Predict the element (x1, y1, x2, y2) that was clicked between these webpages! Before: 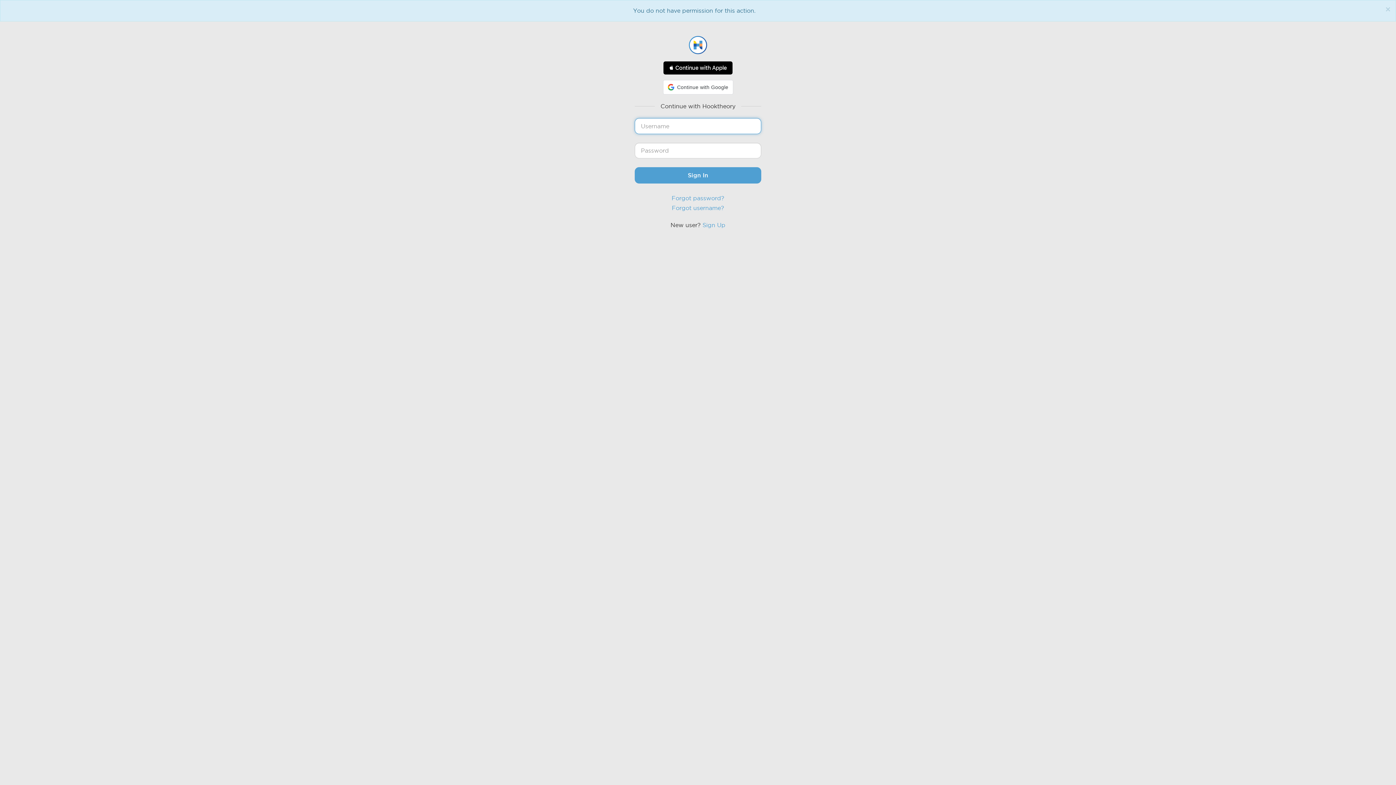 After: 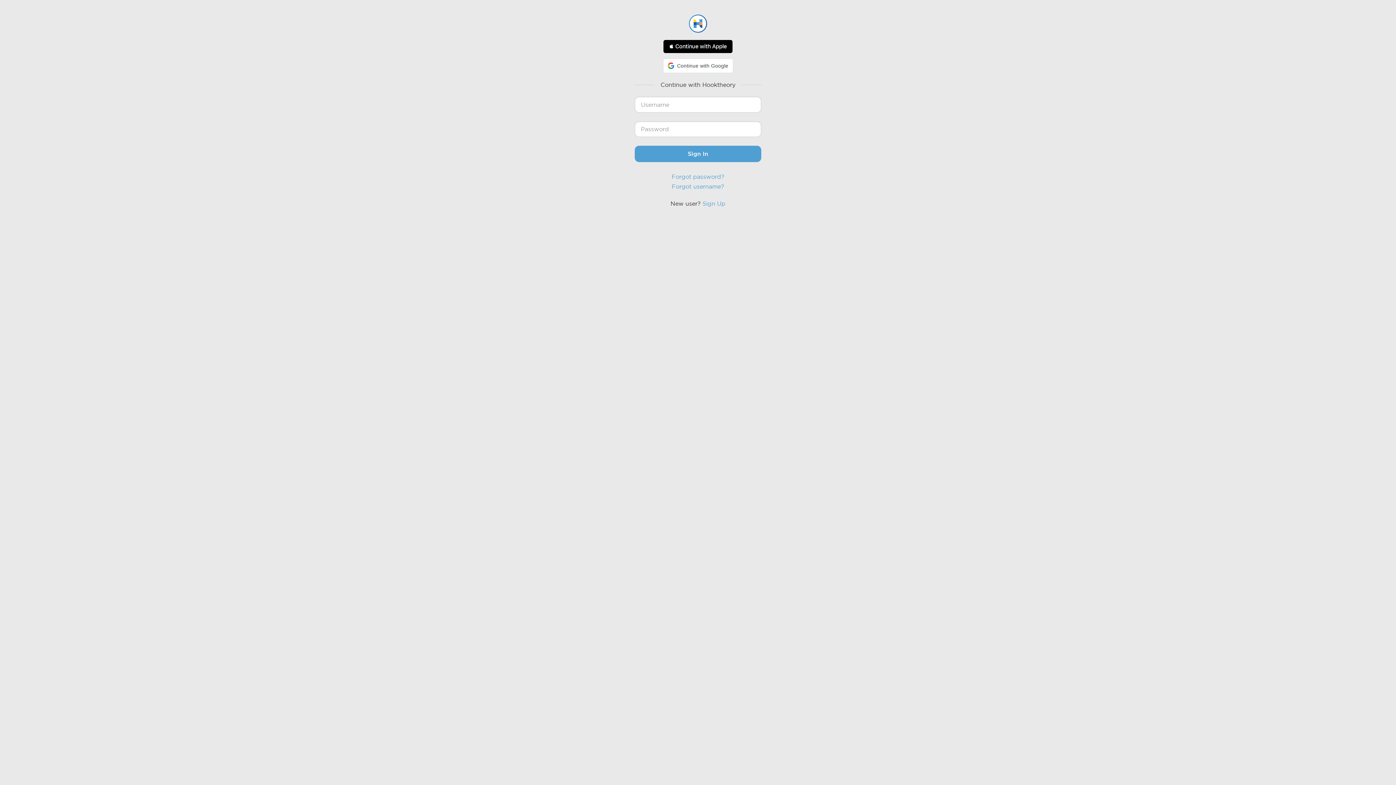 Action: bbox: (1385, 5, 1390, 13) label: Close